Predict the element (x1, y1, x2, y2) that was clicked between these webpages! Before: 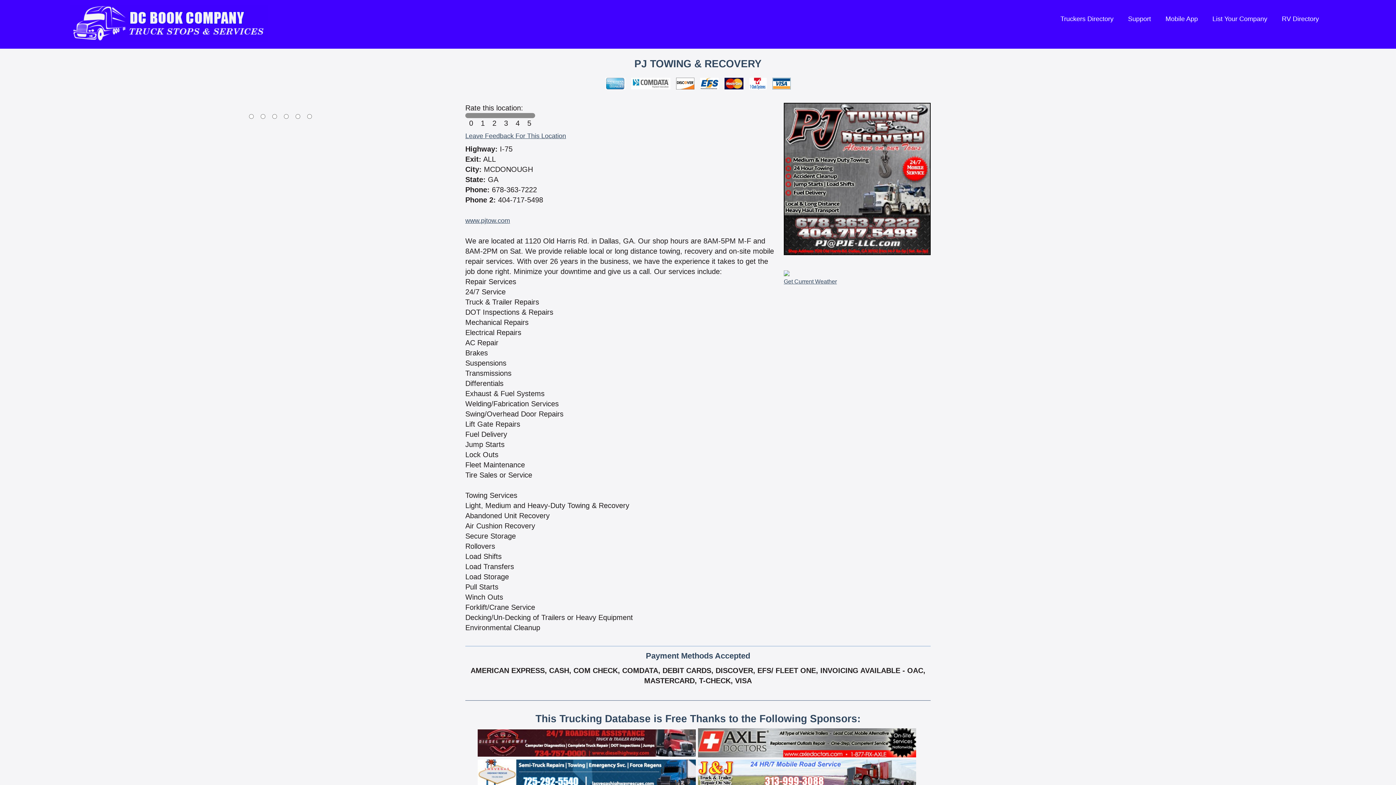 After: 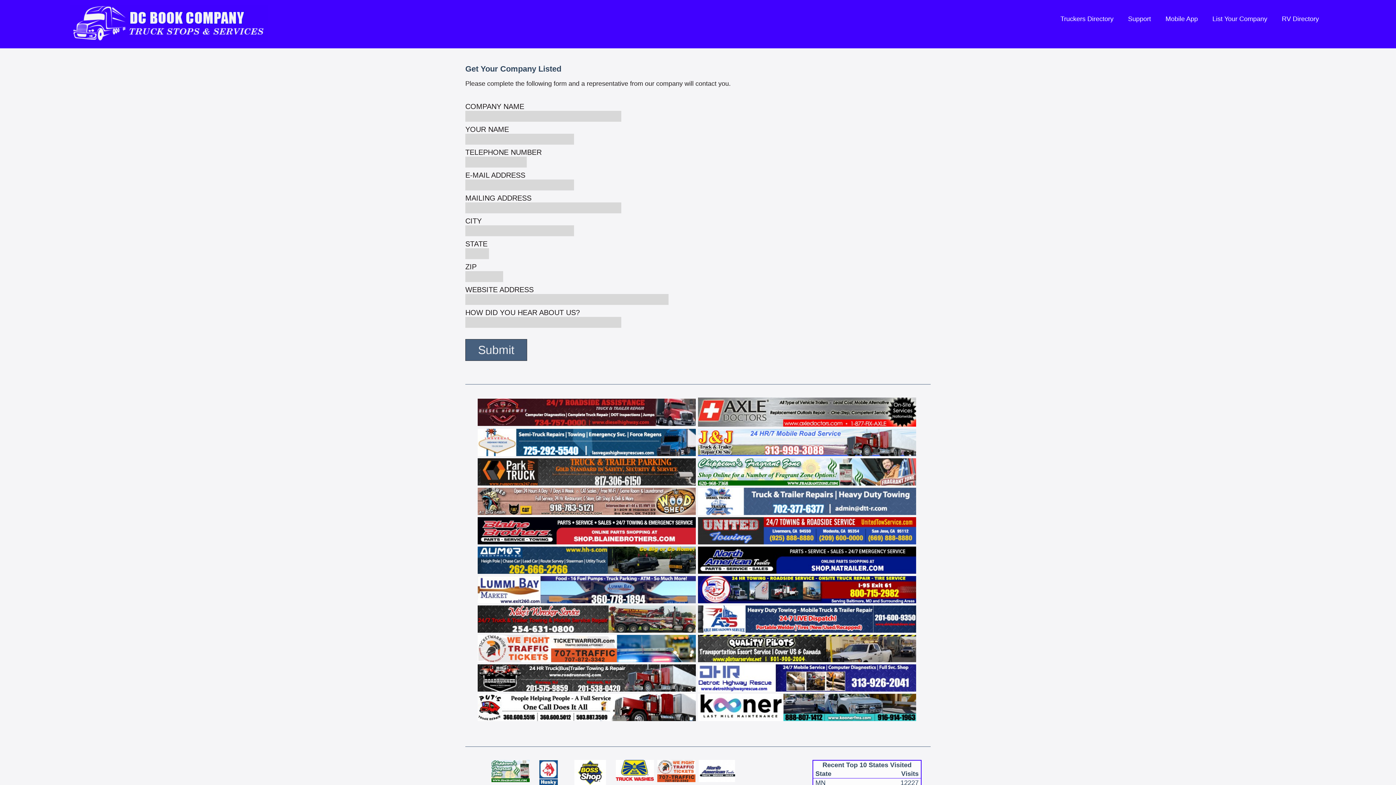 Action: bbox: (1208, 12, 1271, 25) label: List Your Company